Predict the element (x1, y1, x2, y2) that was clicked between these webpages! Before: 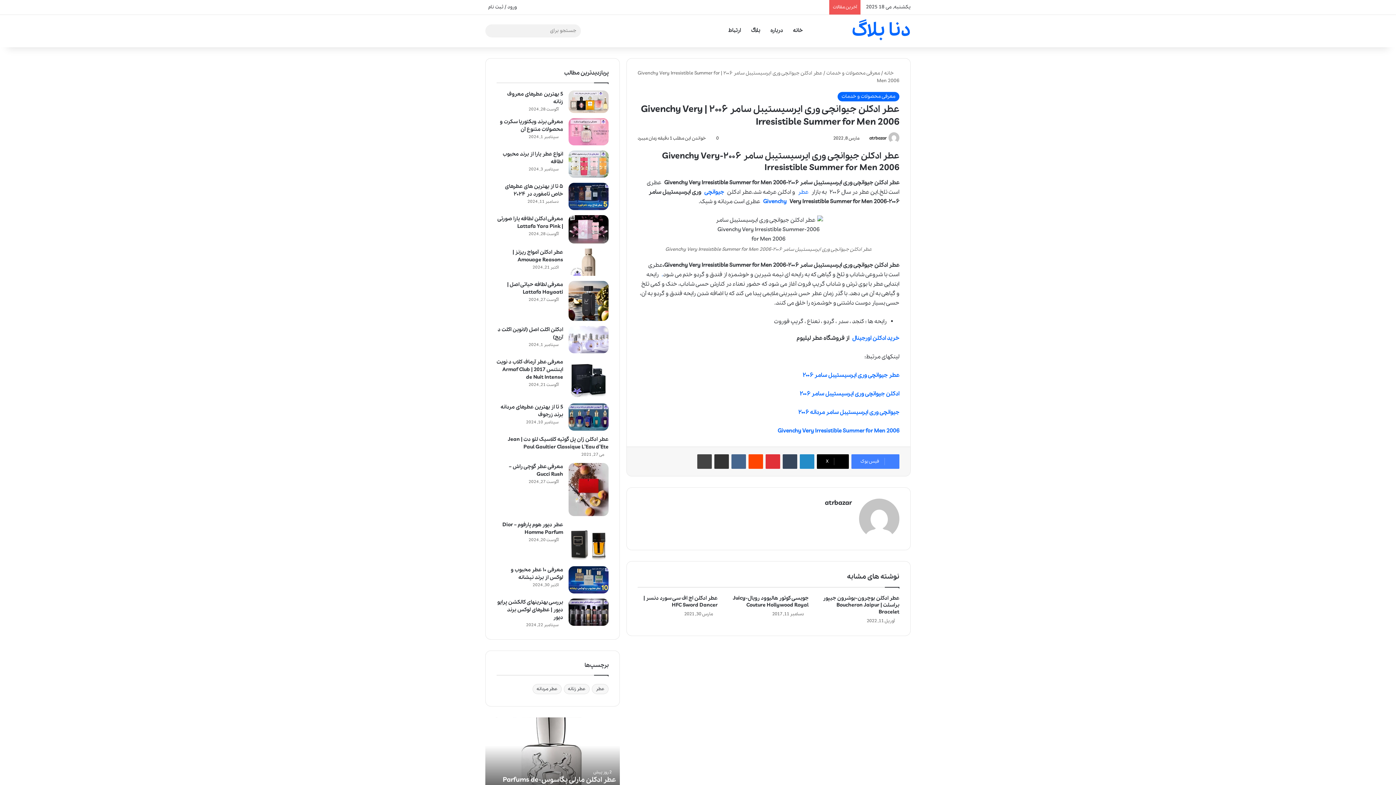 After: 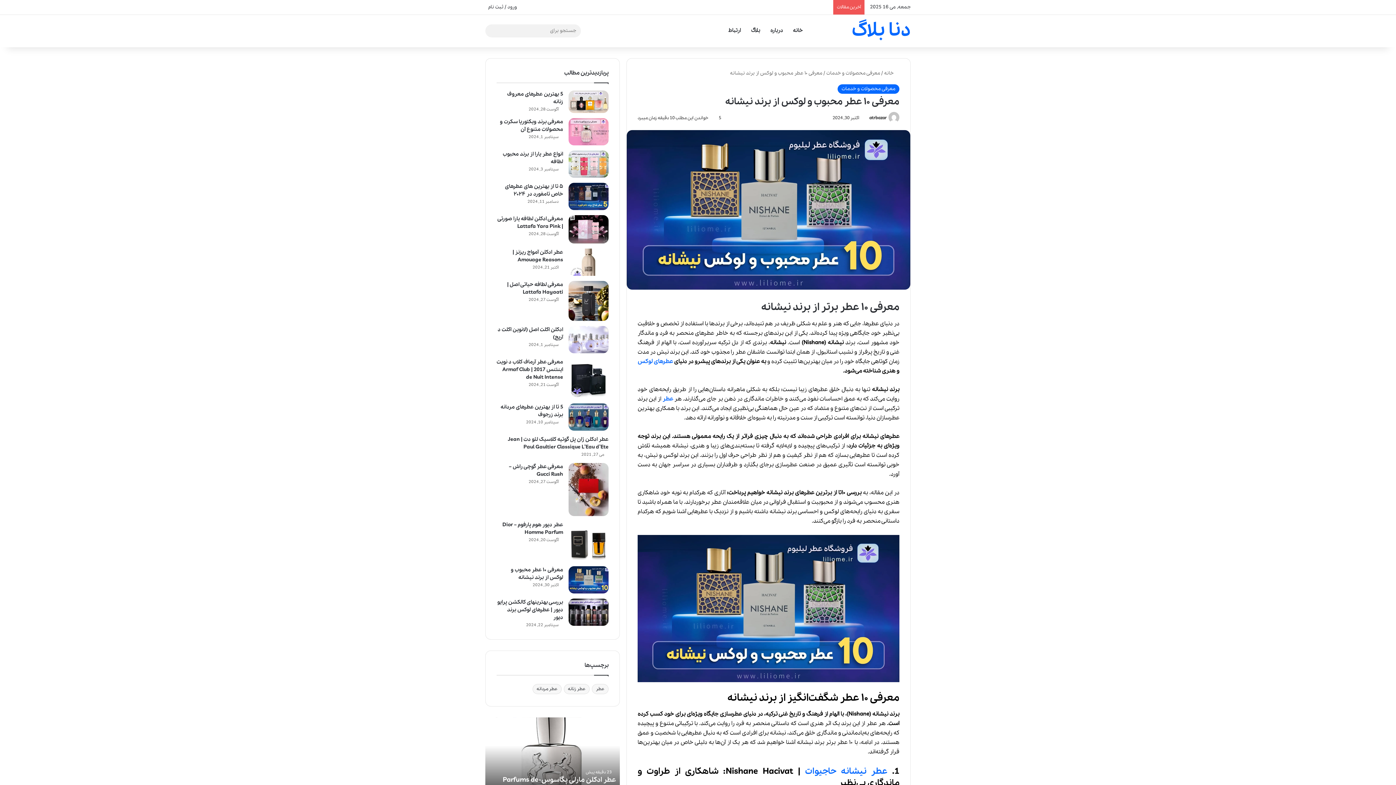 Action: bbox: (510, 566, 563, 581) label: معرفی ۱۰ عطر محبوب و لوکس از برند نیشانه